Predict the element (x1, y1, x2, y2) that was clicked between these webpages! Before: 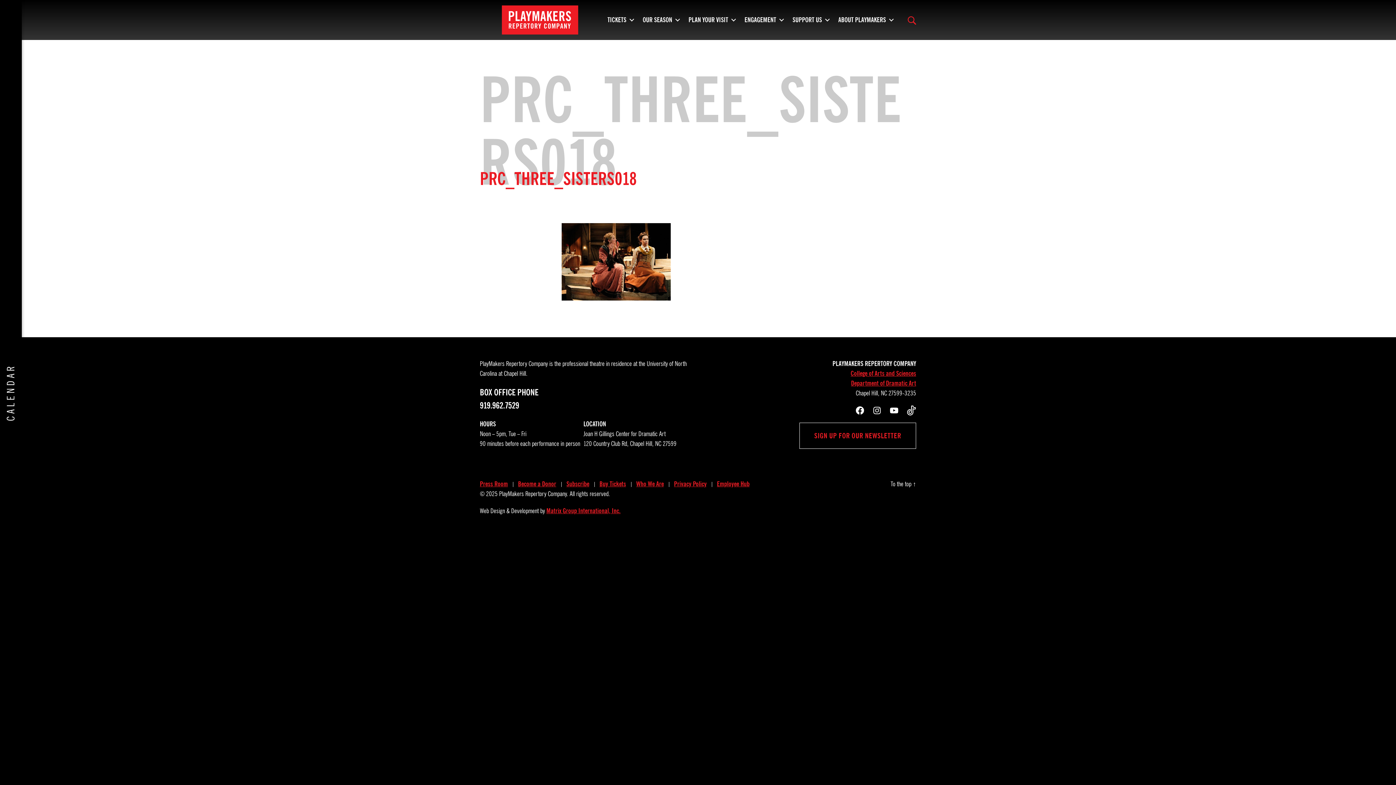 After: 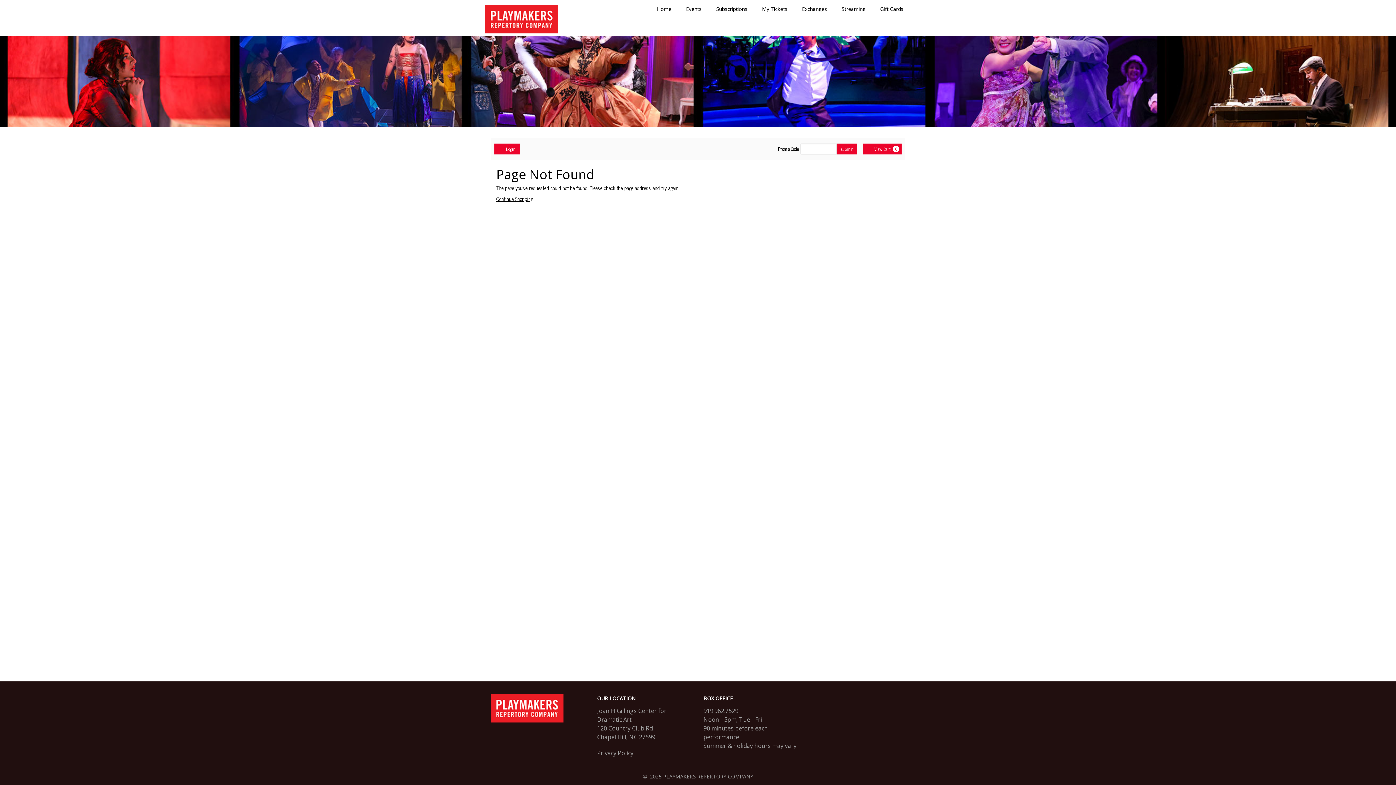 Action: label: Buy Tickets bbox: (599, 479, 626, 489)